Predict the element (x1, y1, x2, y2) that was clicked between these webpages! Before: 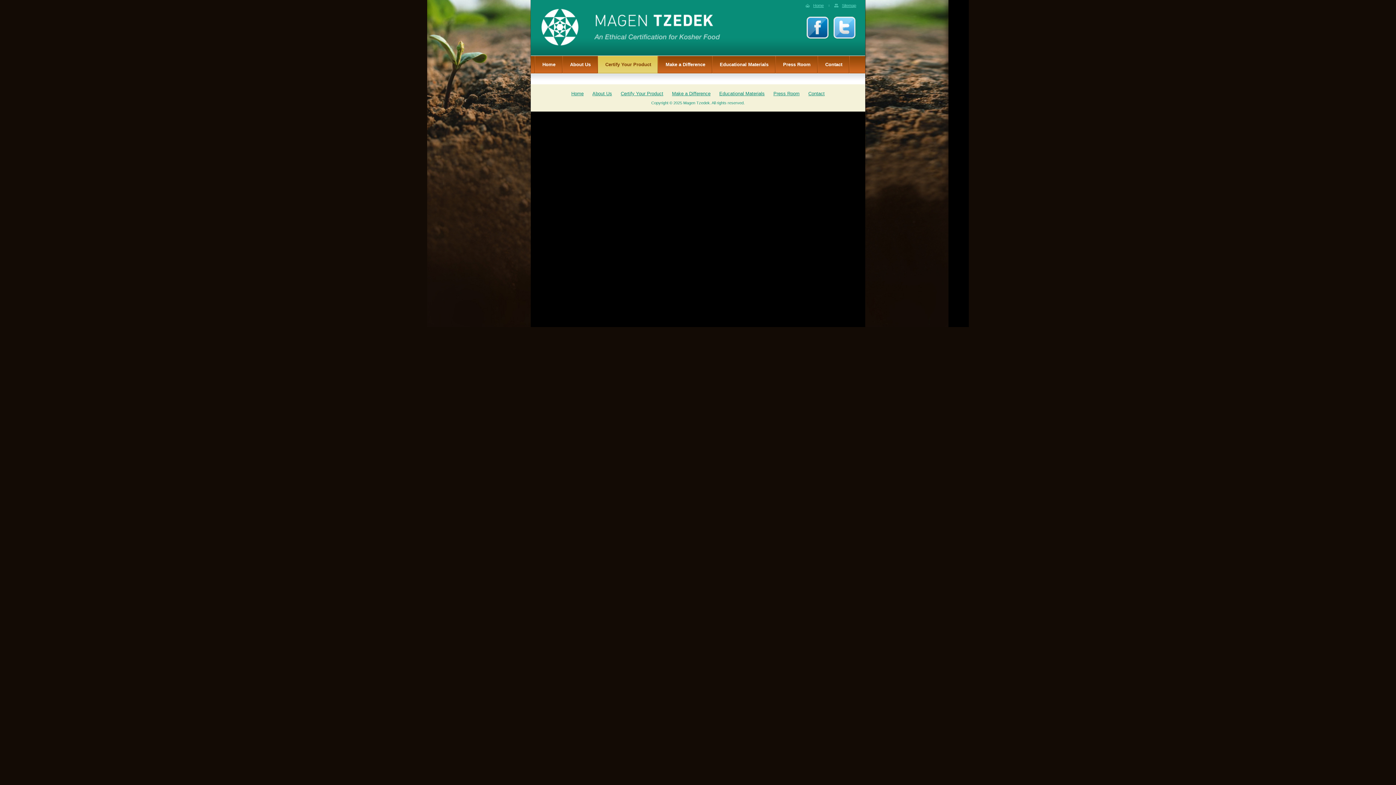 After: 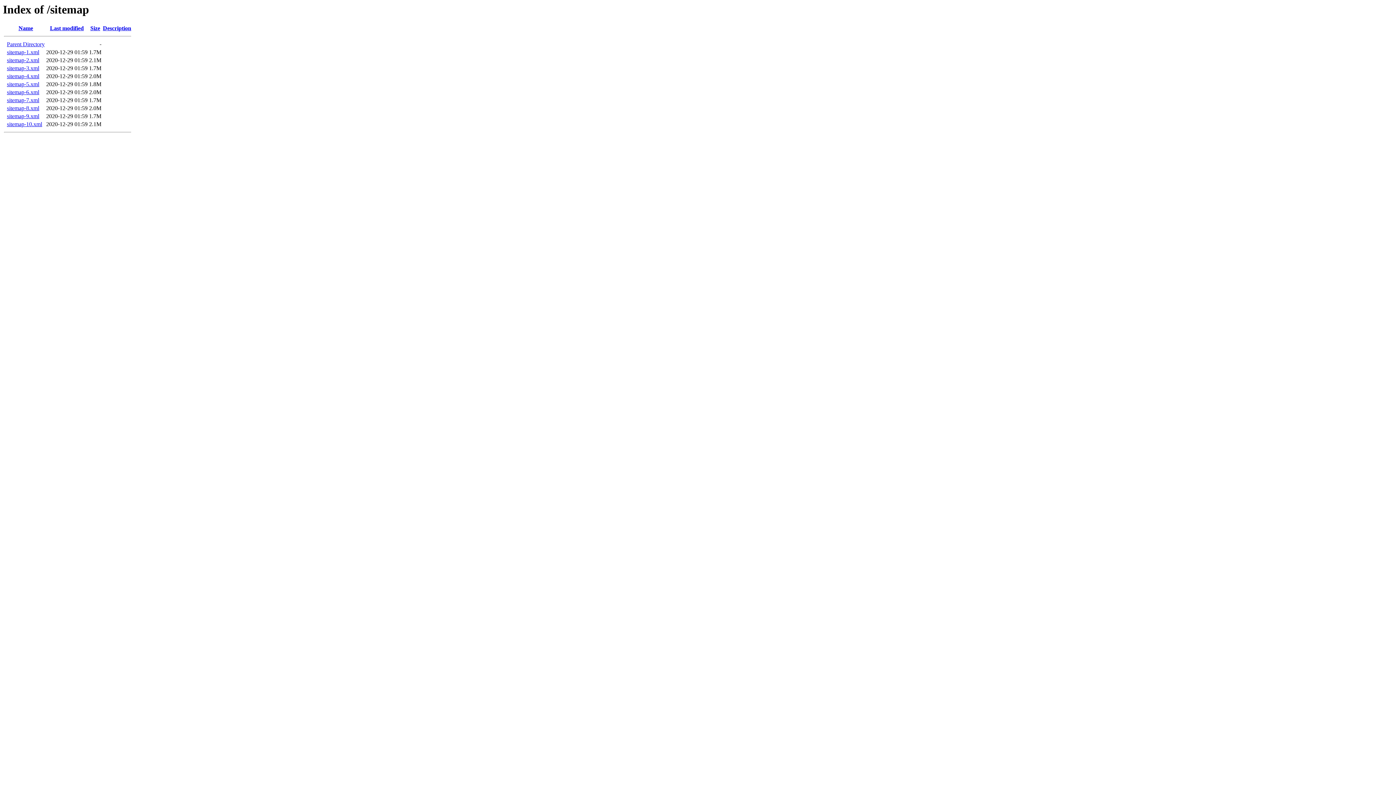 Action: label: Sitemap bbox: (834, 3, 856, 7)